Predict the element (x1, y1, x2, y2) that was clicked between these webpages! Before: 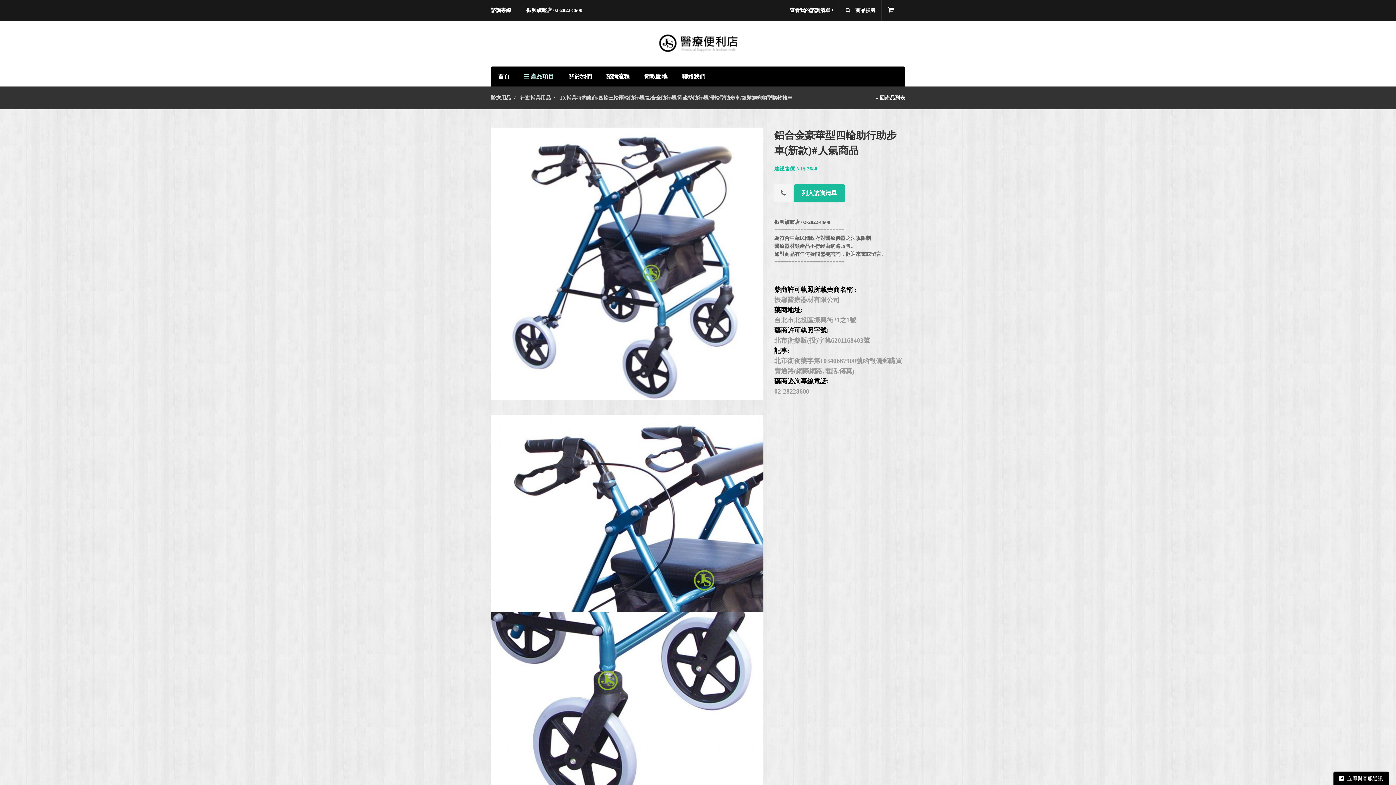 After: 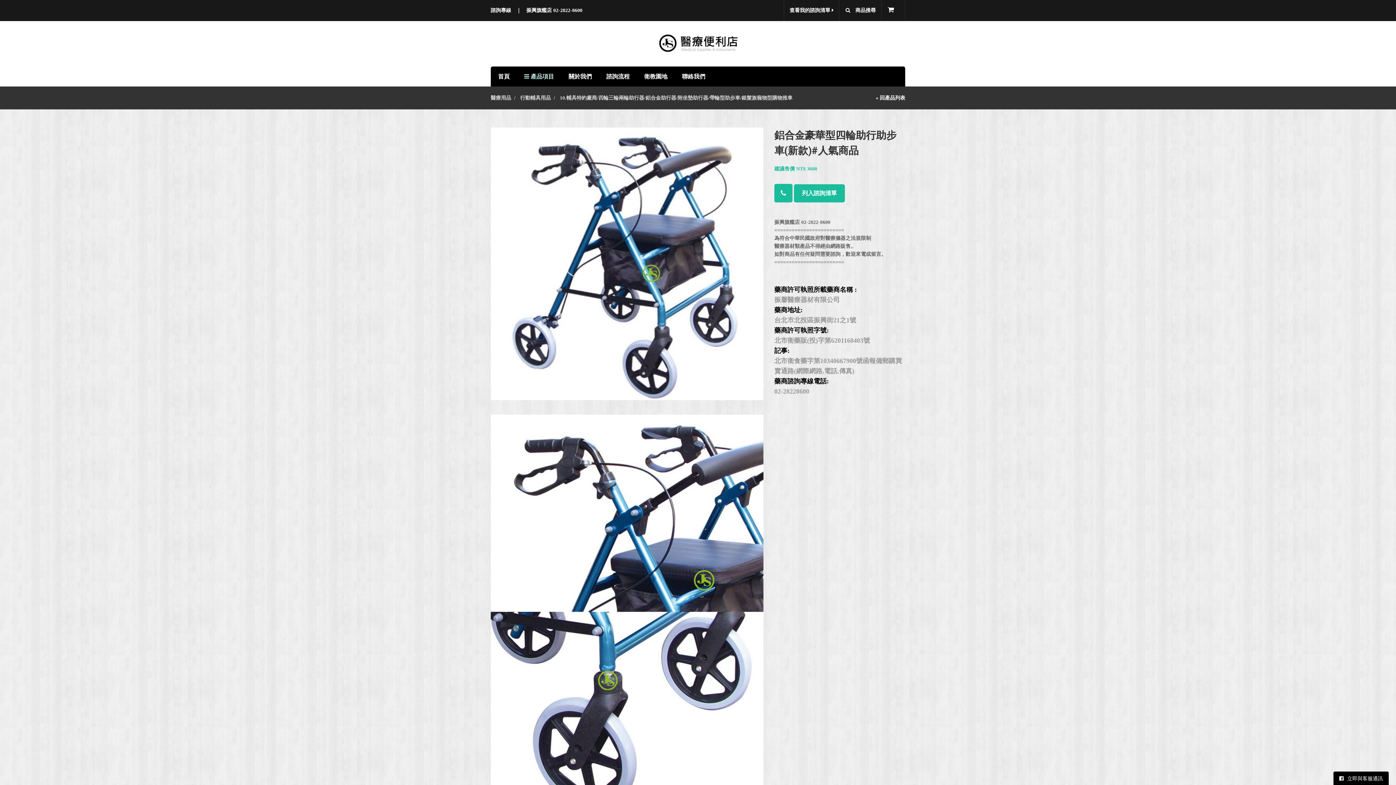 Action: bbox: (774, 184, 792, 202)